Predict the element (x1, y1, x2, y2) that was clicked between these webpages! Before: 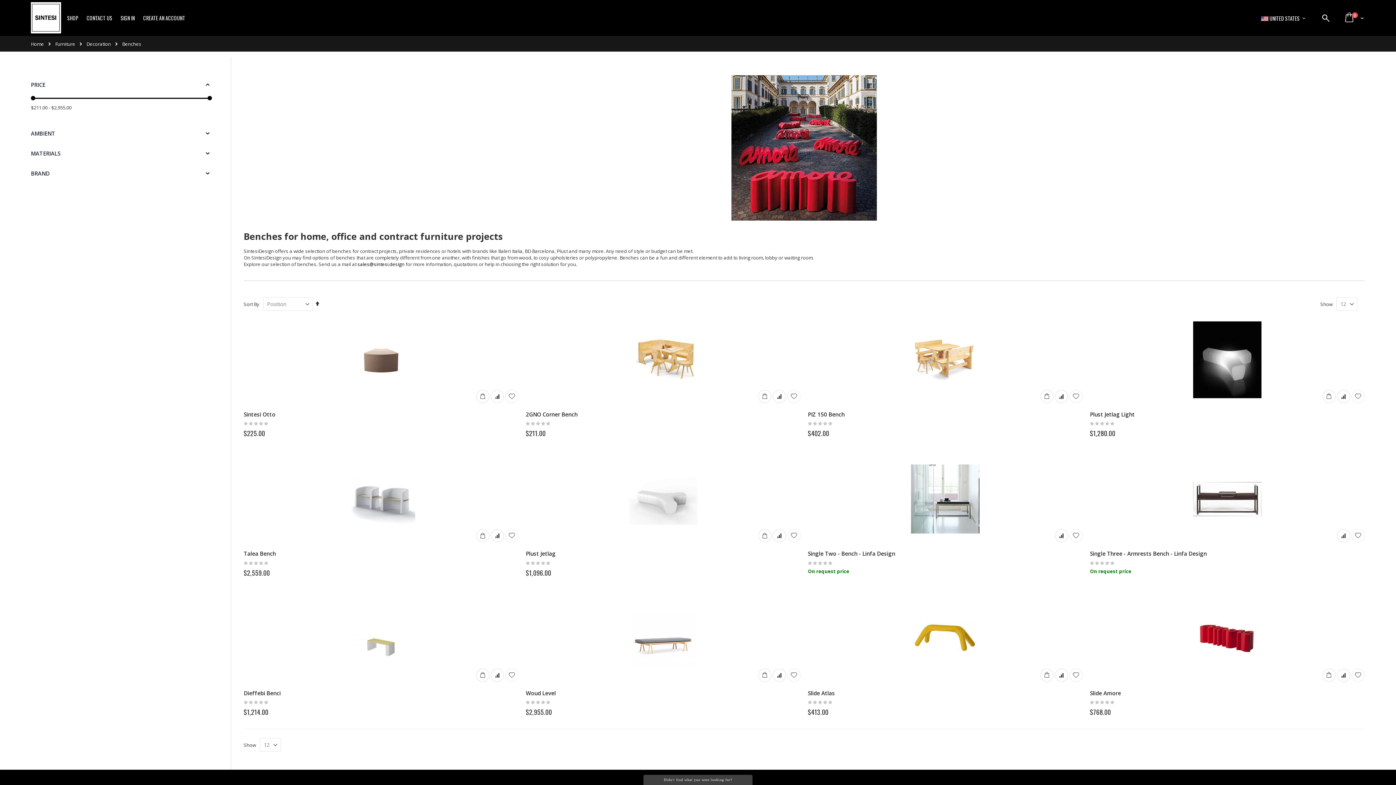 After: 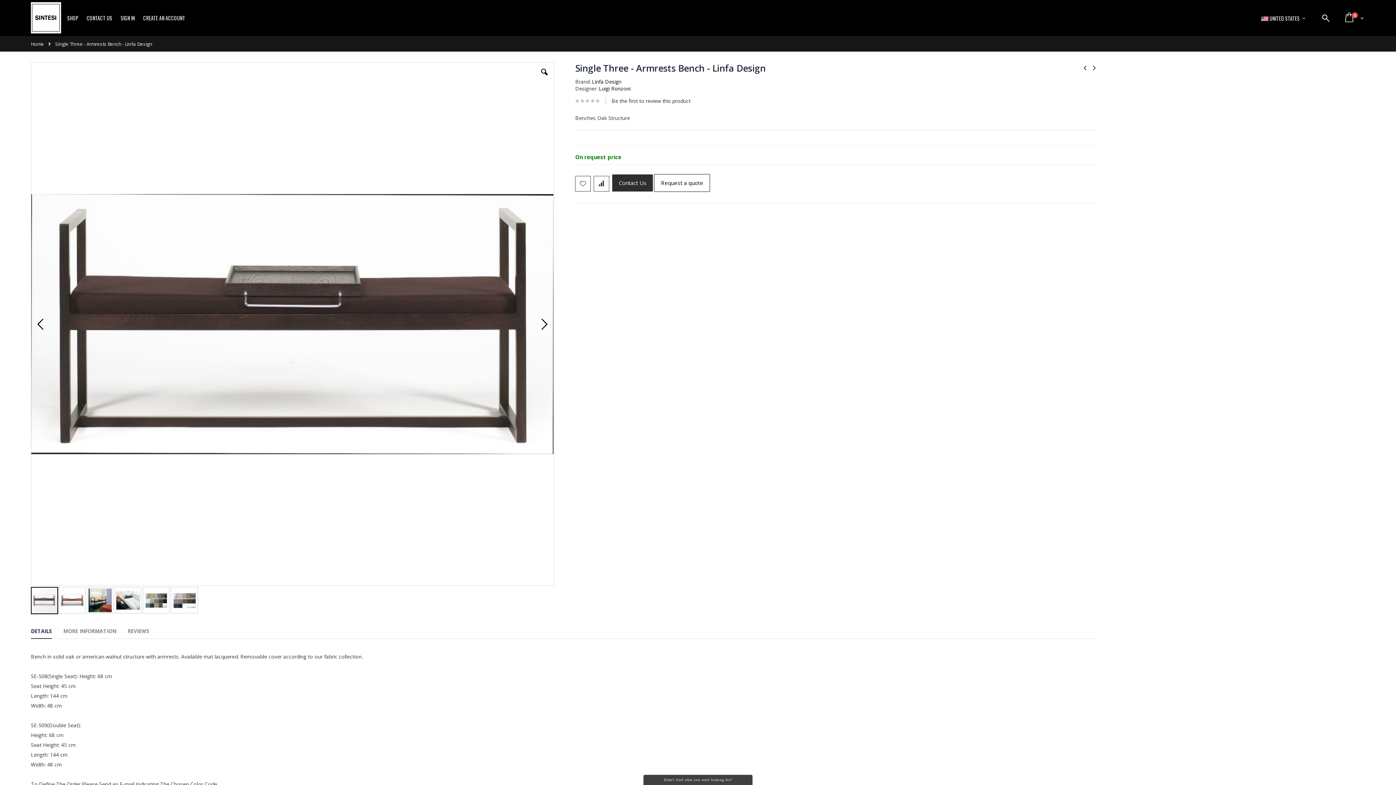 Action: bbox: (1090, 453, 1365, 544)